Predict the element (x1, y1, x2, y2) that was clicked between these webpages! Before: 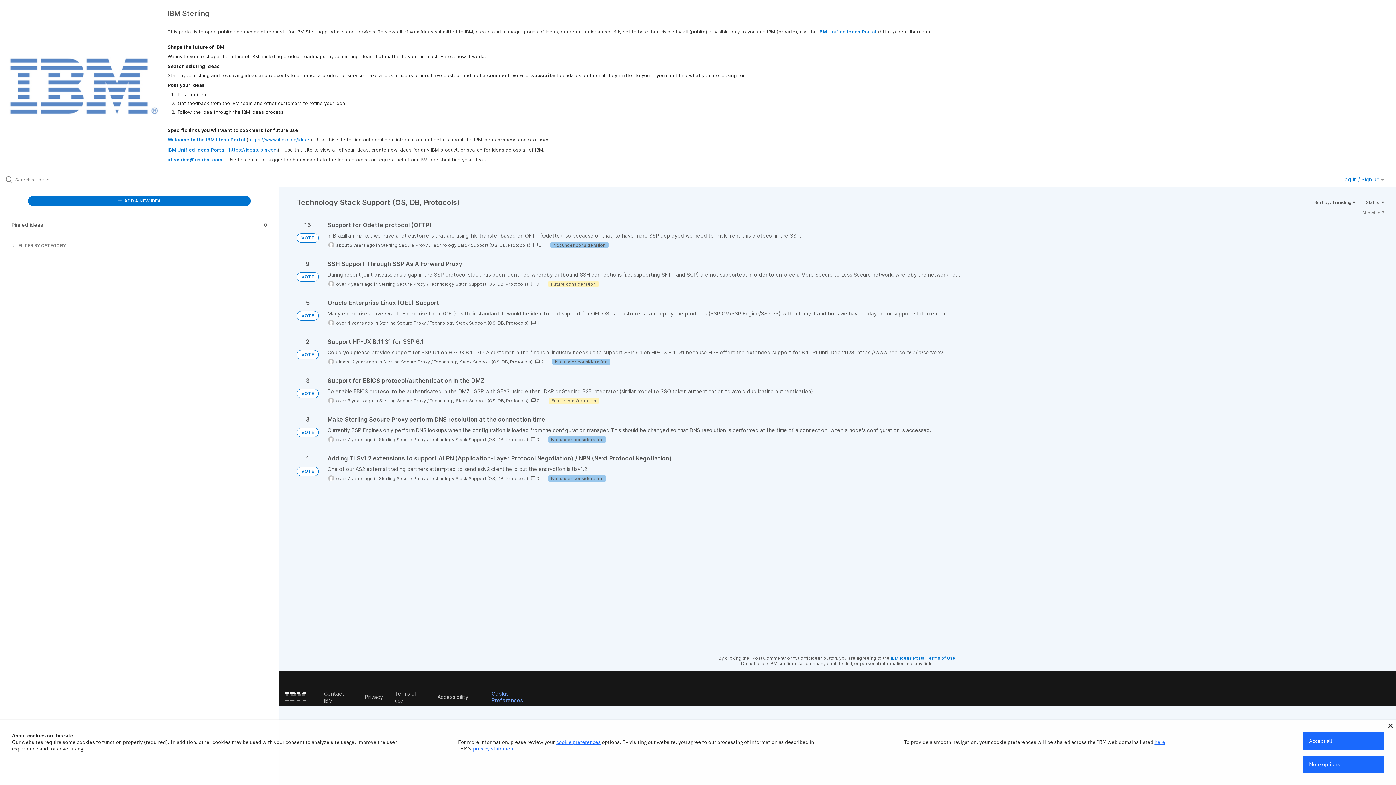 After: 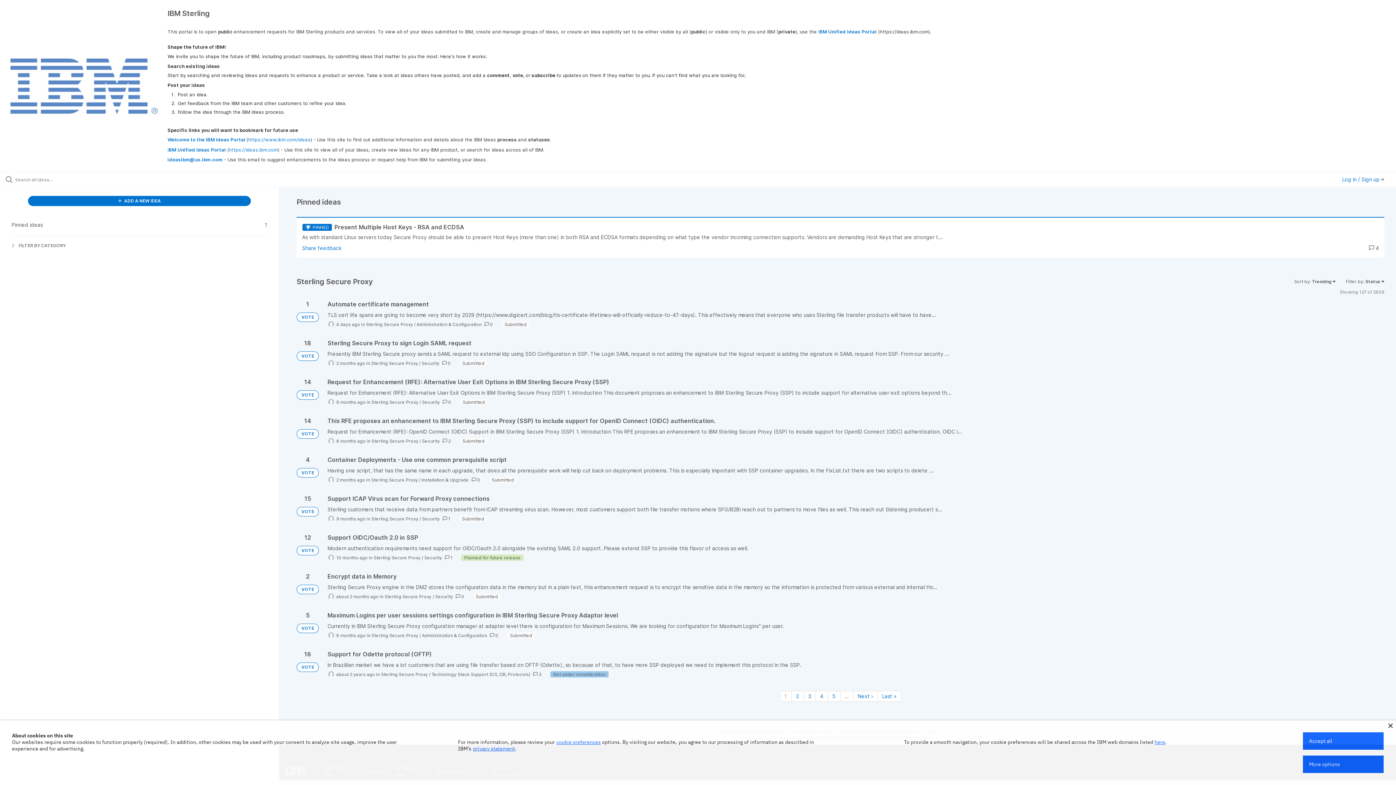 Action: label: Sterling Secure Proxy bbox: (379, 320, 426, 325)